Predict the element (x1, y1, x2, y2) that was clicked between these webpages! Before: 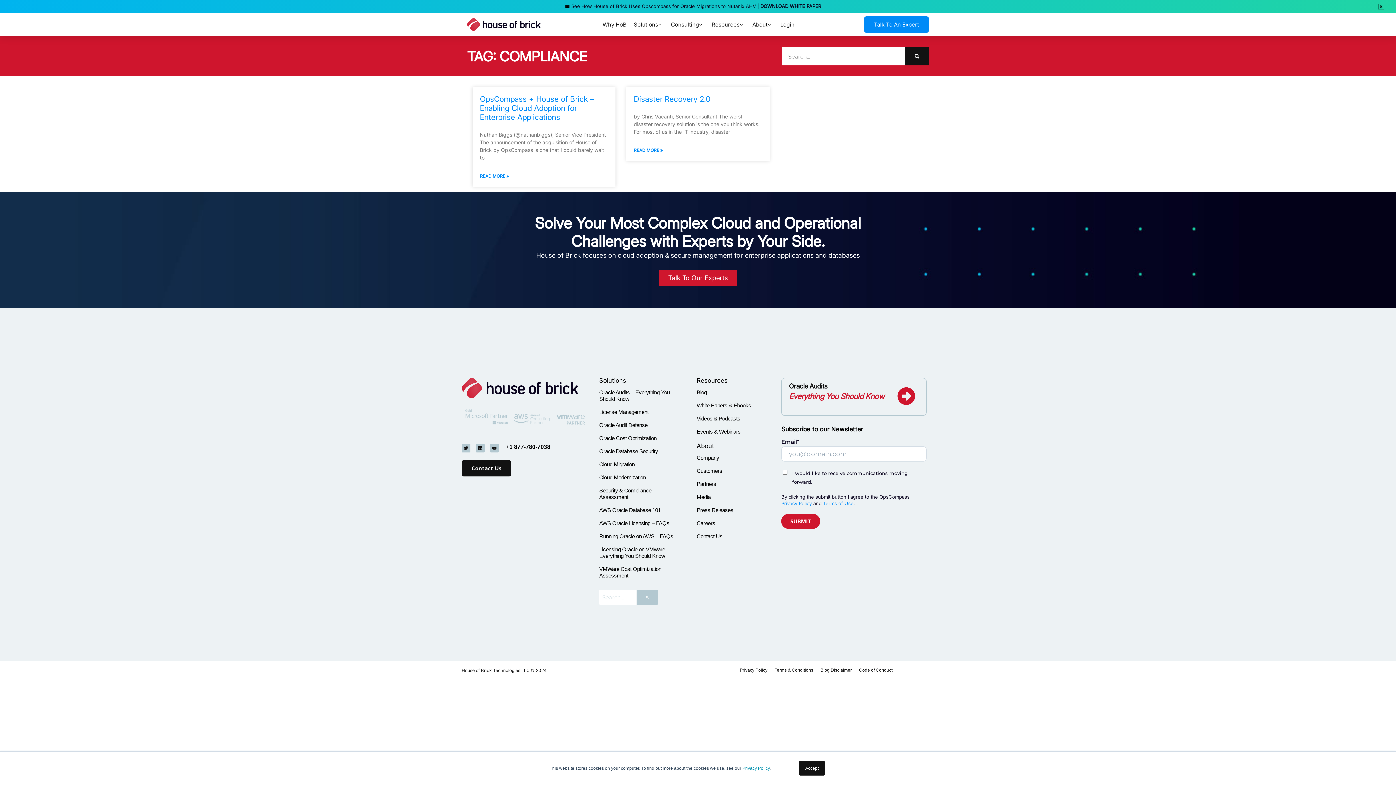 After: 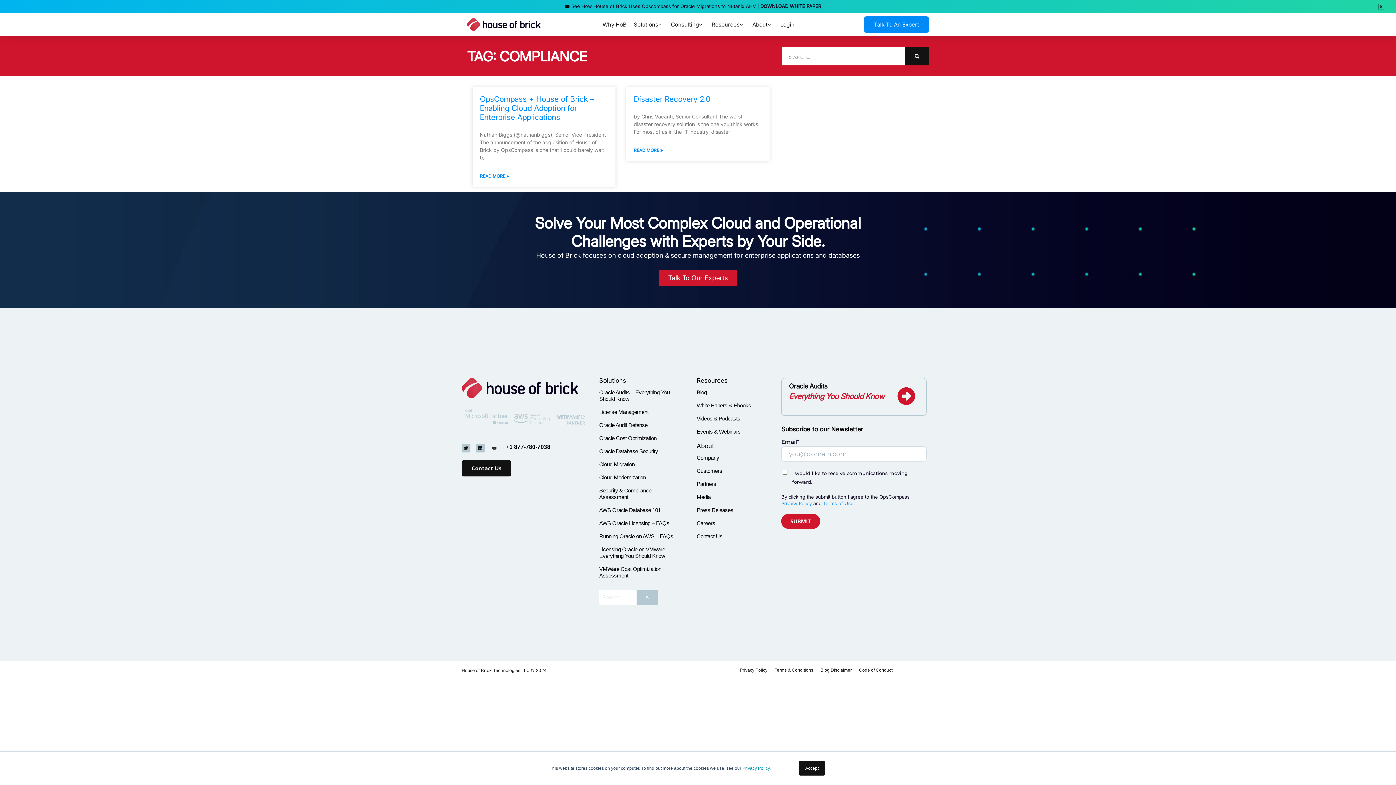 Action: label: Youtube bbox: (490, 444, 498, 452)